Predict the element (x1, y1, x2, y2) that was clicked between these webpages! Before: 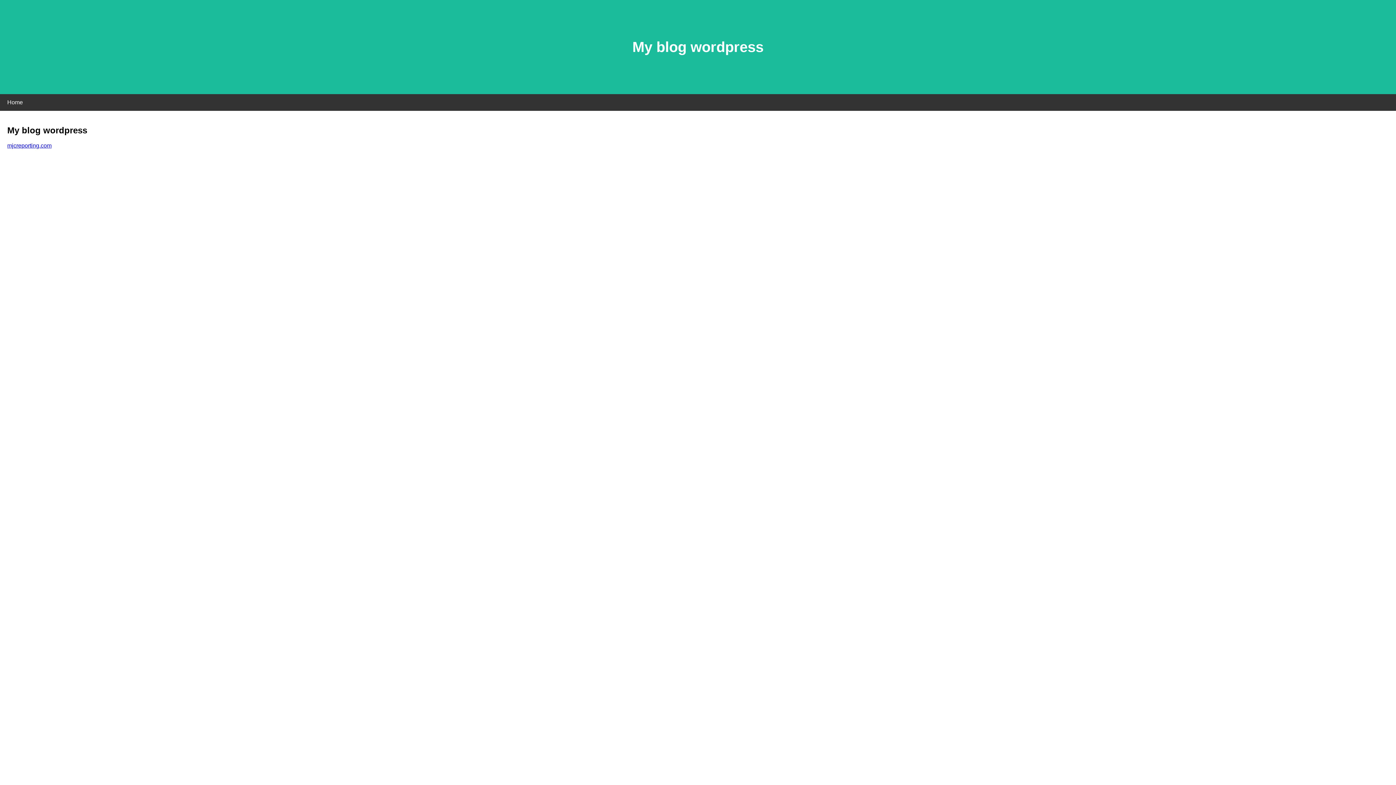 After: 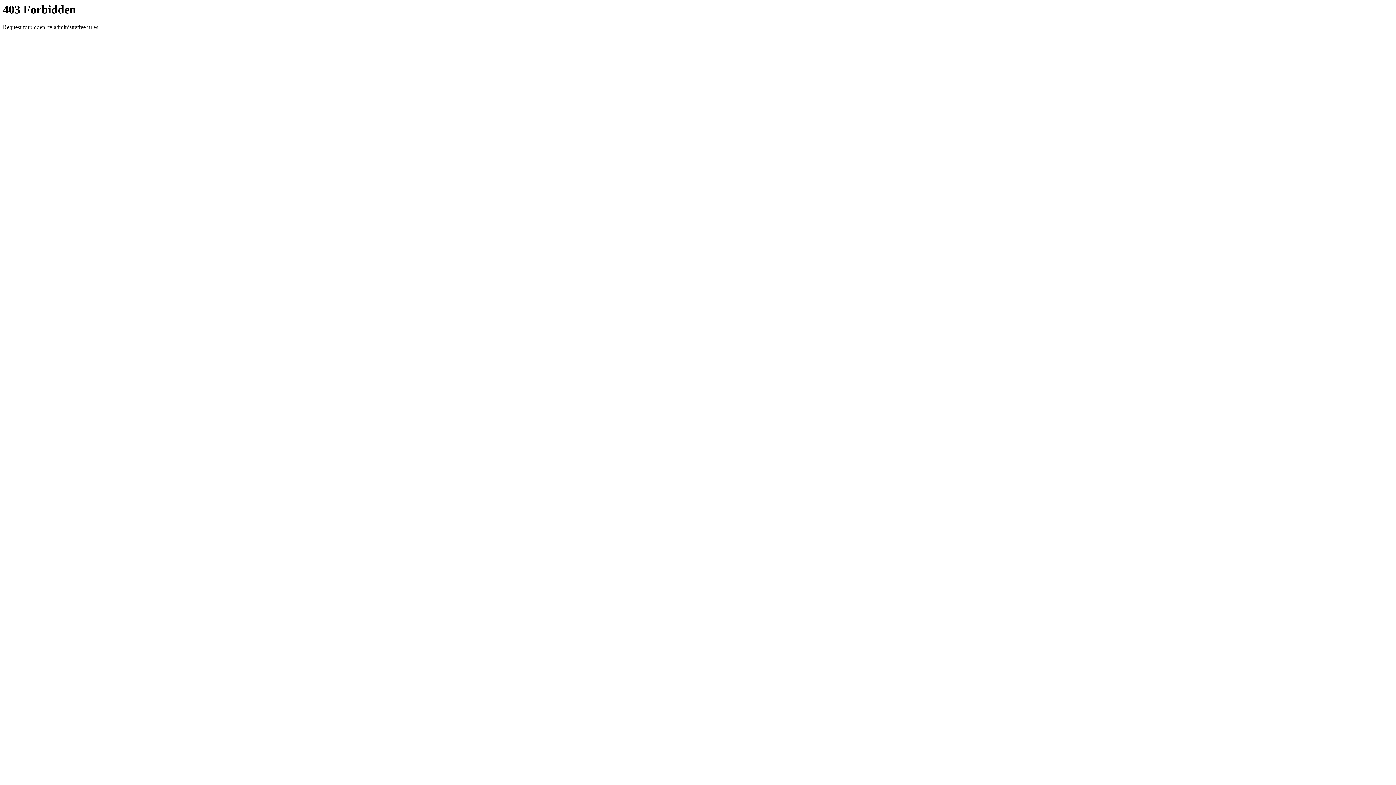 Action: label: mjcreporting.com bbox: (7, 142, 51, 148)